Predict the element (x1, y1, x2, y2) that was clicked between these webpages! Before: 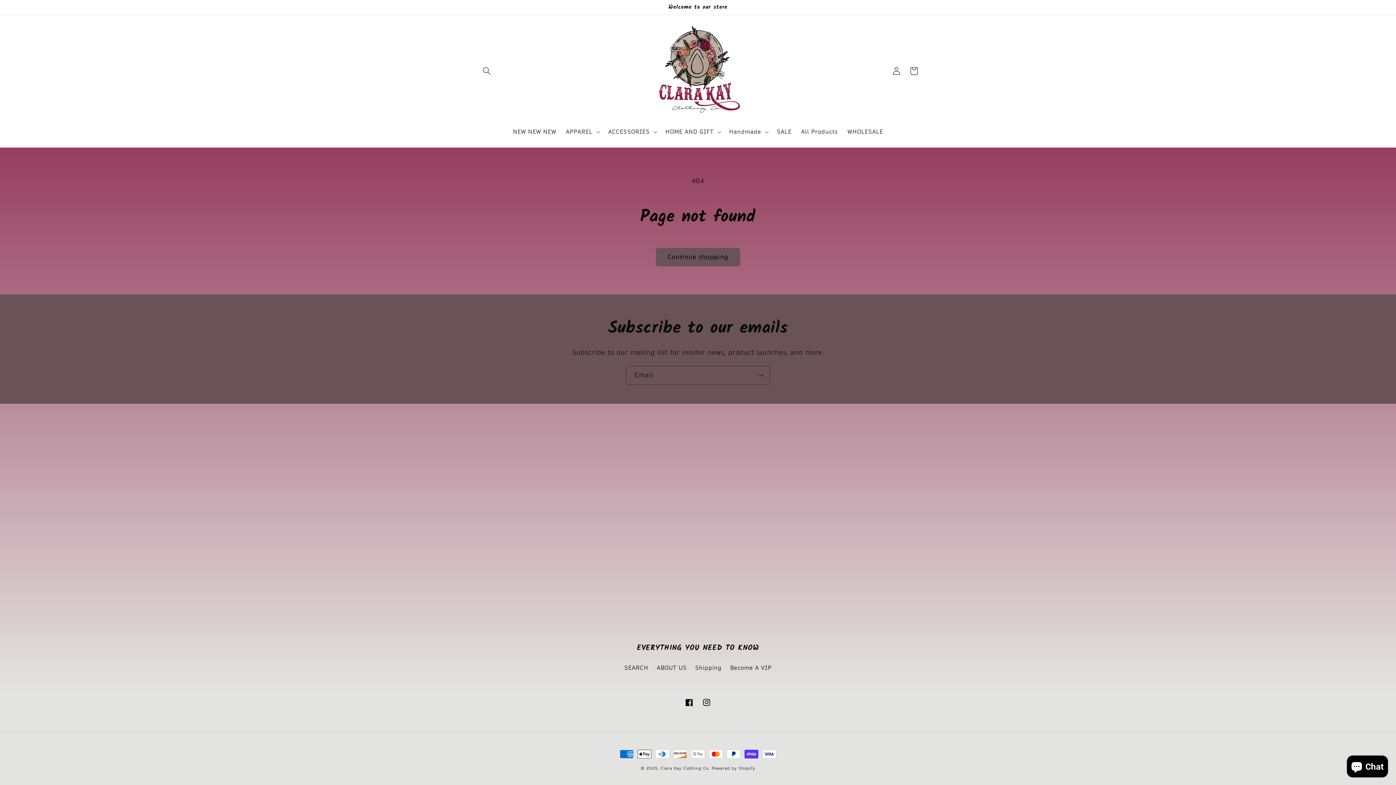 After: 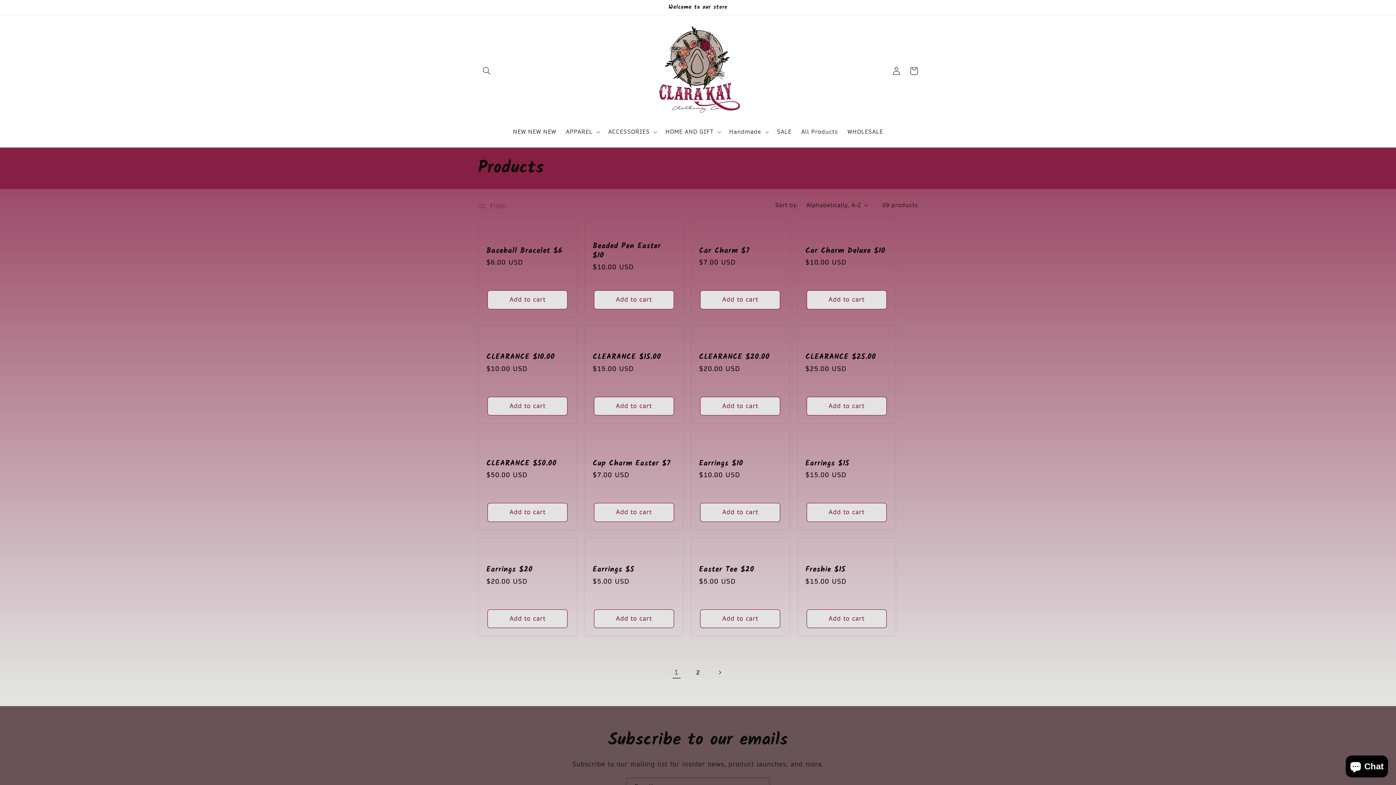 Action: label: Continue shopping bbox: (655, 247, 740, 266)